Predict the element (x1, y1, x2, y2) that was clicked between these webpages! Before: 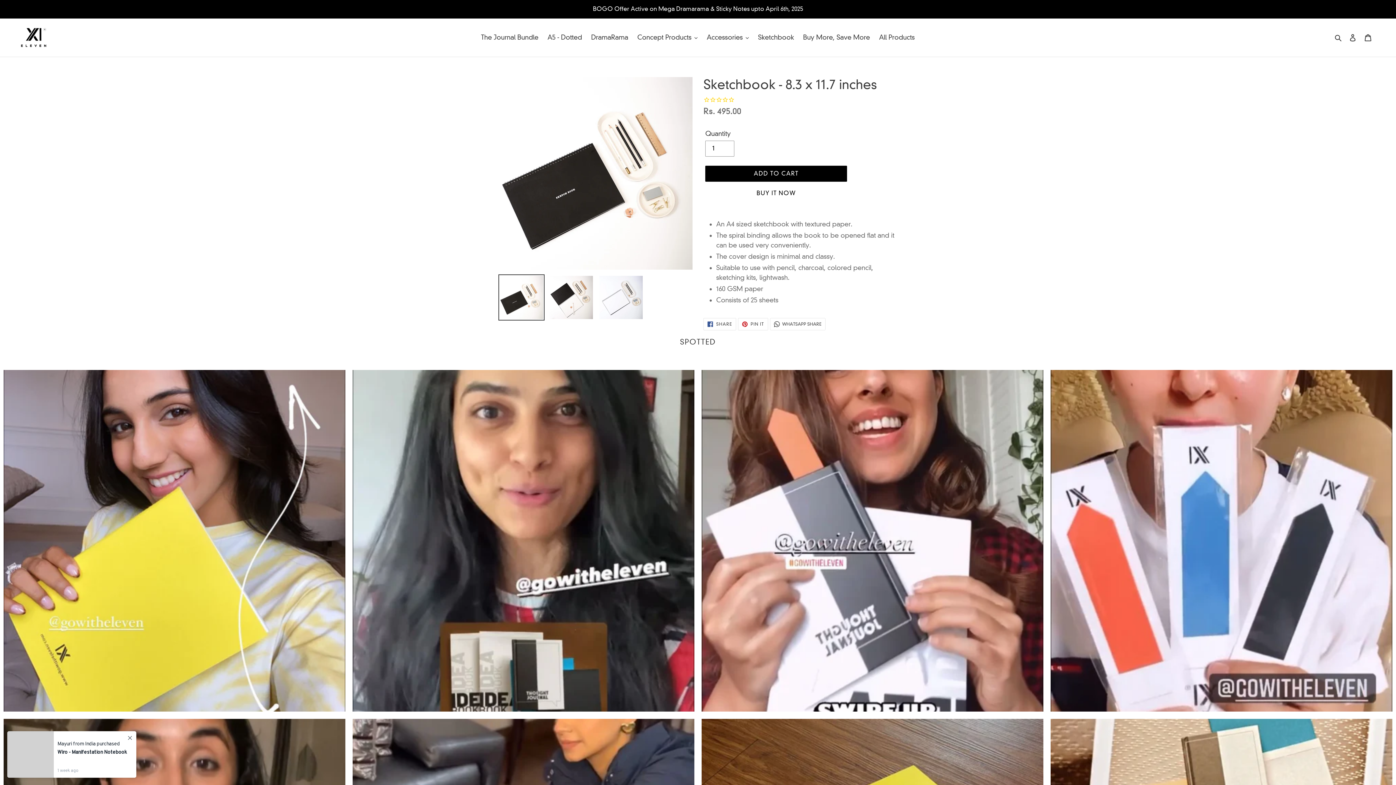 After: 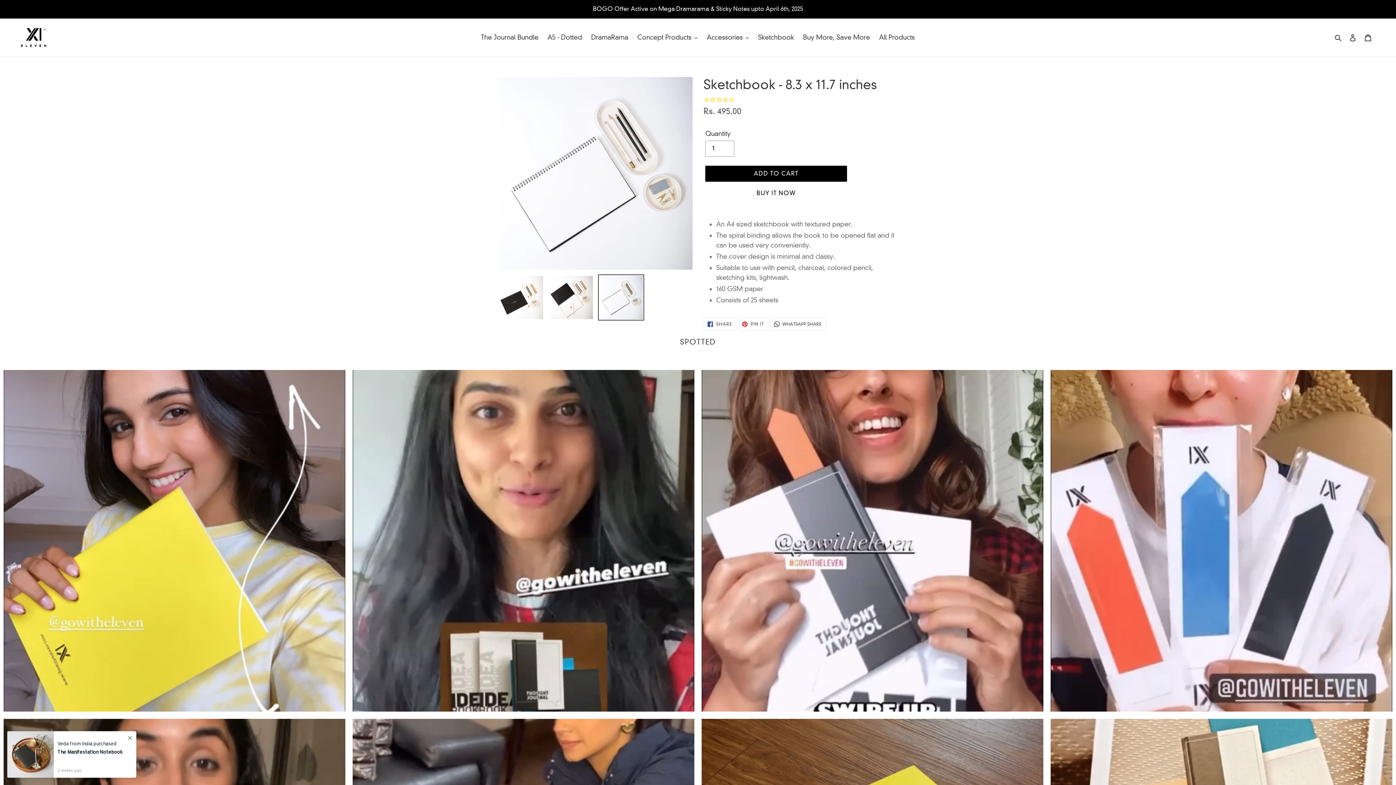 Action: bbox: (598, 274, 644, 320)